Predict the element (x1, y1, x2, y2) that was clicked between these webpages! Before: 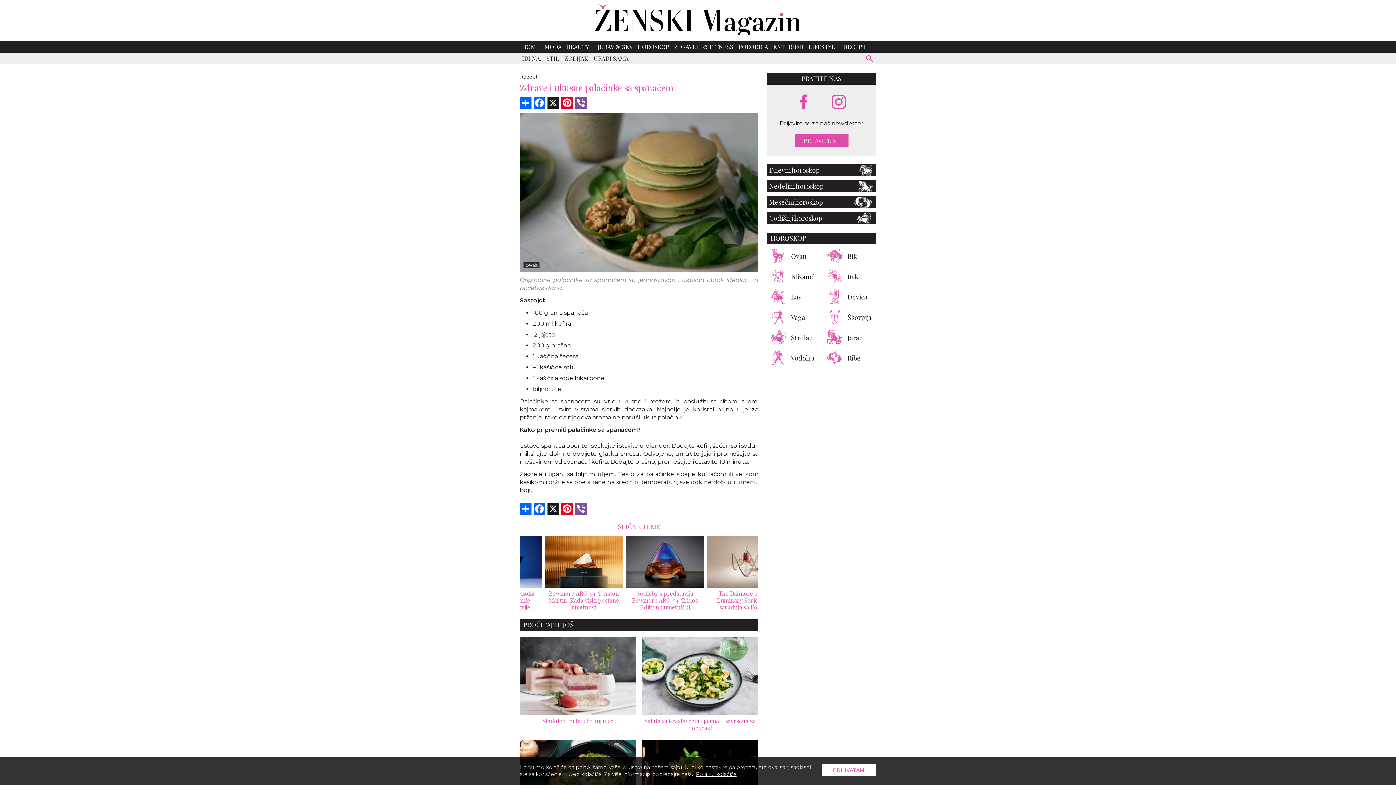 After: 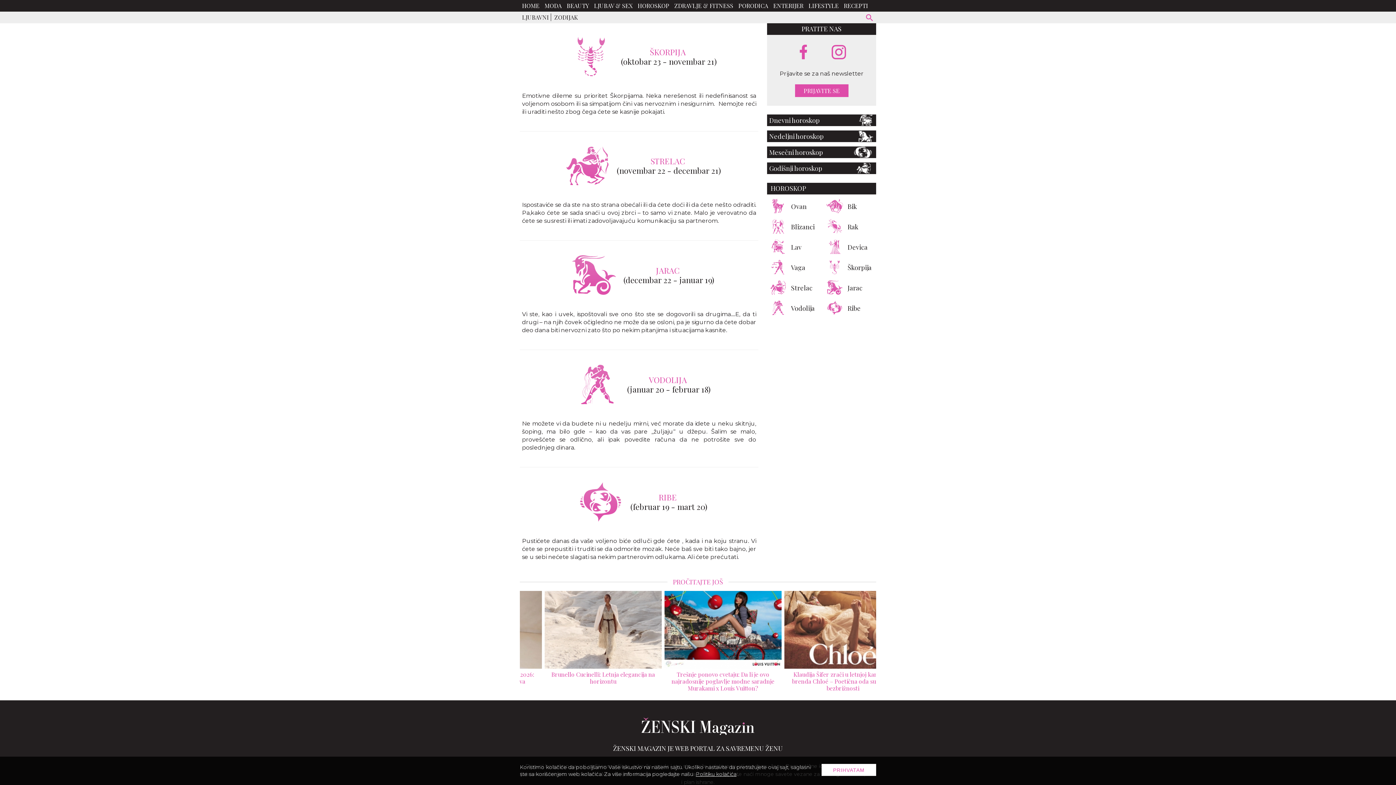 Action: bbox: (823, 309, 876, 325) label: Škorpija